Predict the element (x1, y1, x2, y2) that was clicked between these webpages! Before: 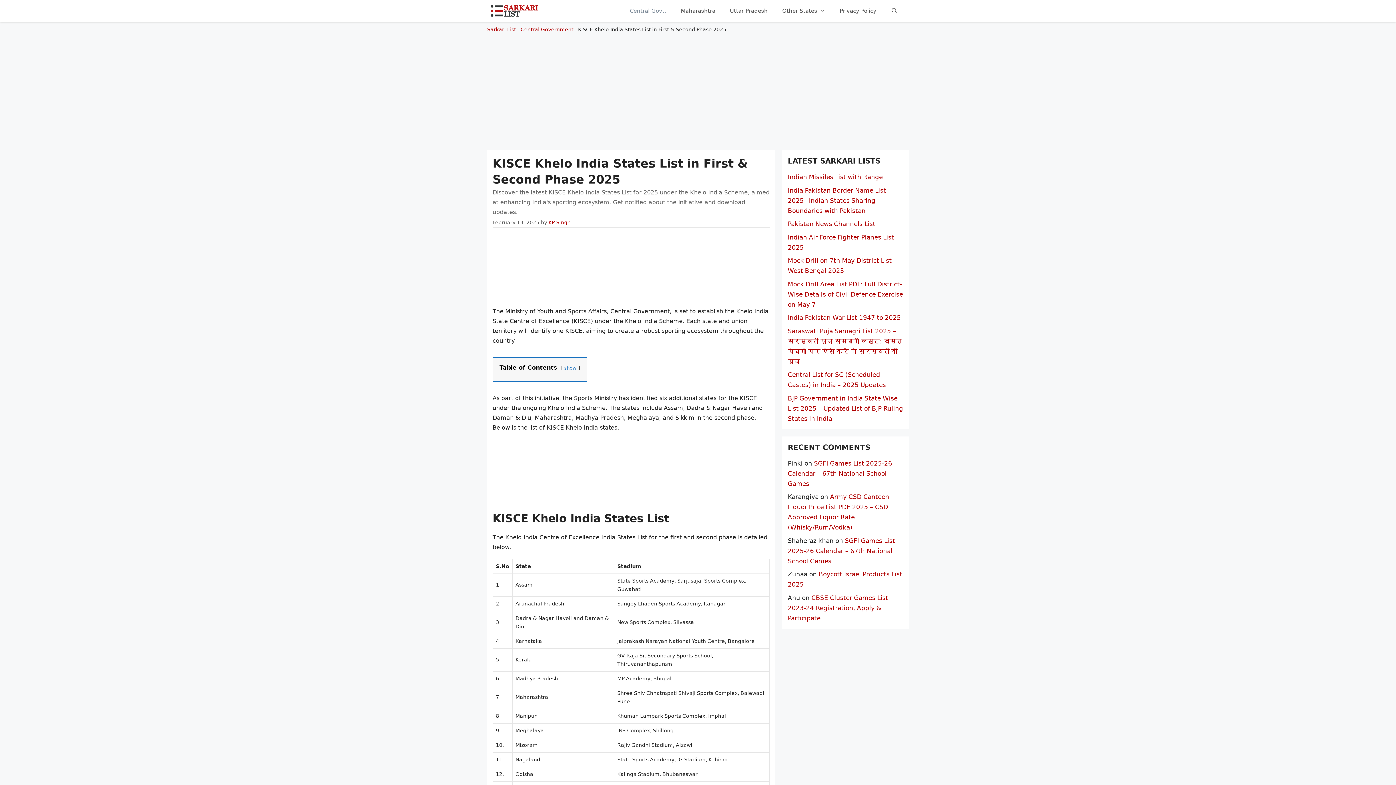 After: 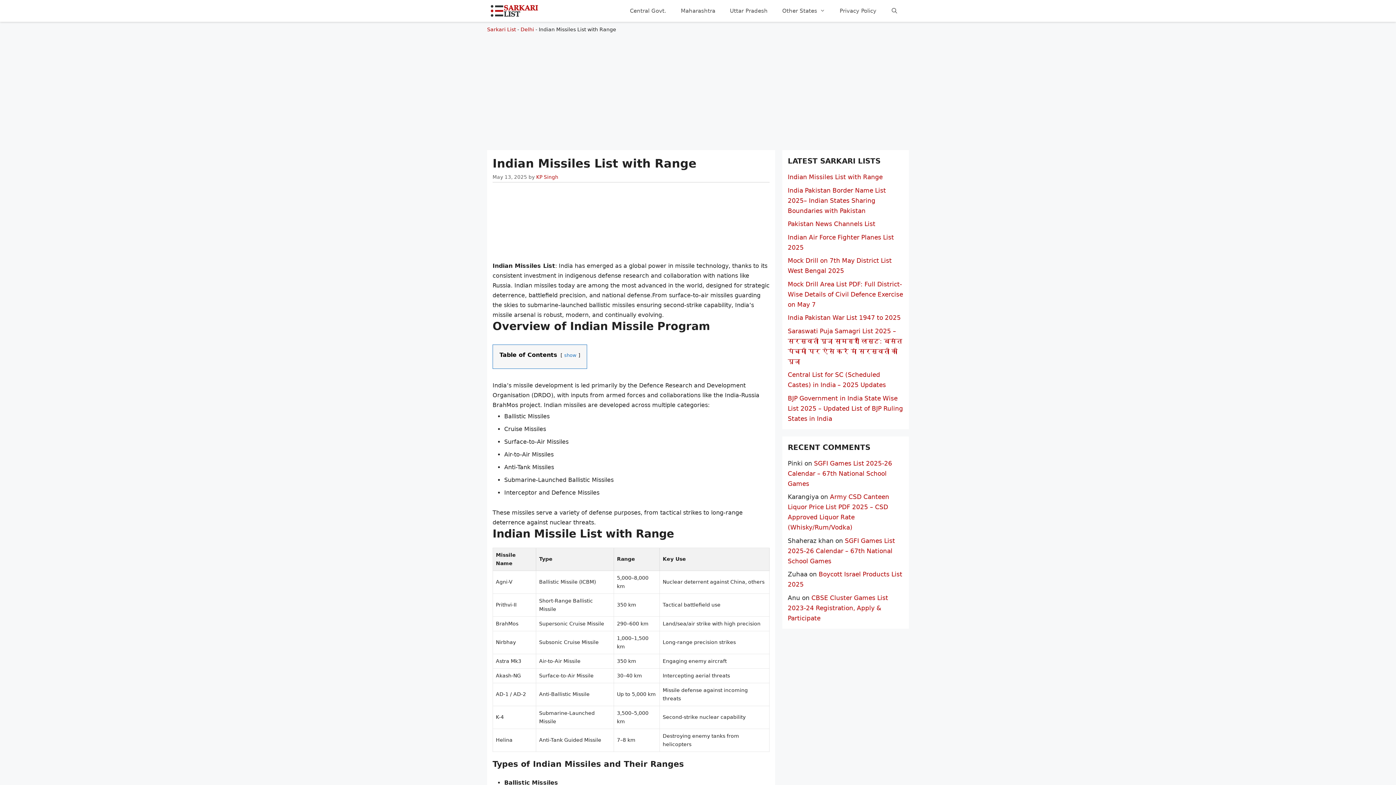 Action: bbox: (788, 172, 903, 182) label: Indian Missiles List with Range